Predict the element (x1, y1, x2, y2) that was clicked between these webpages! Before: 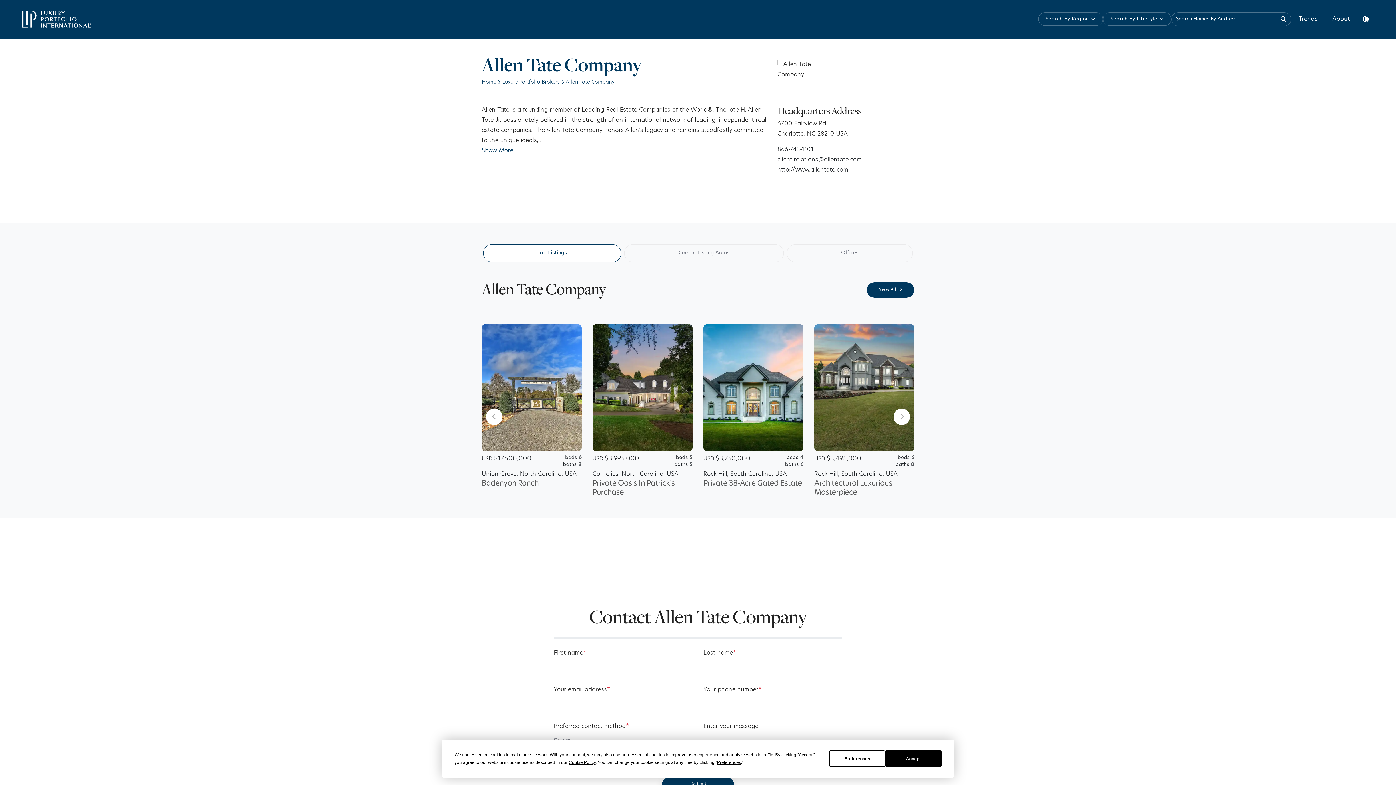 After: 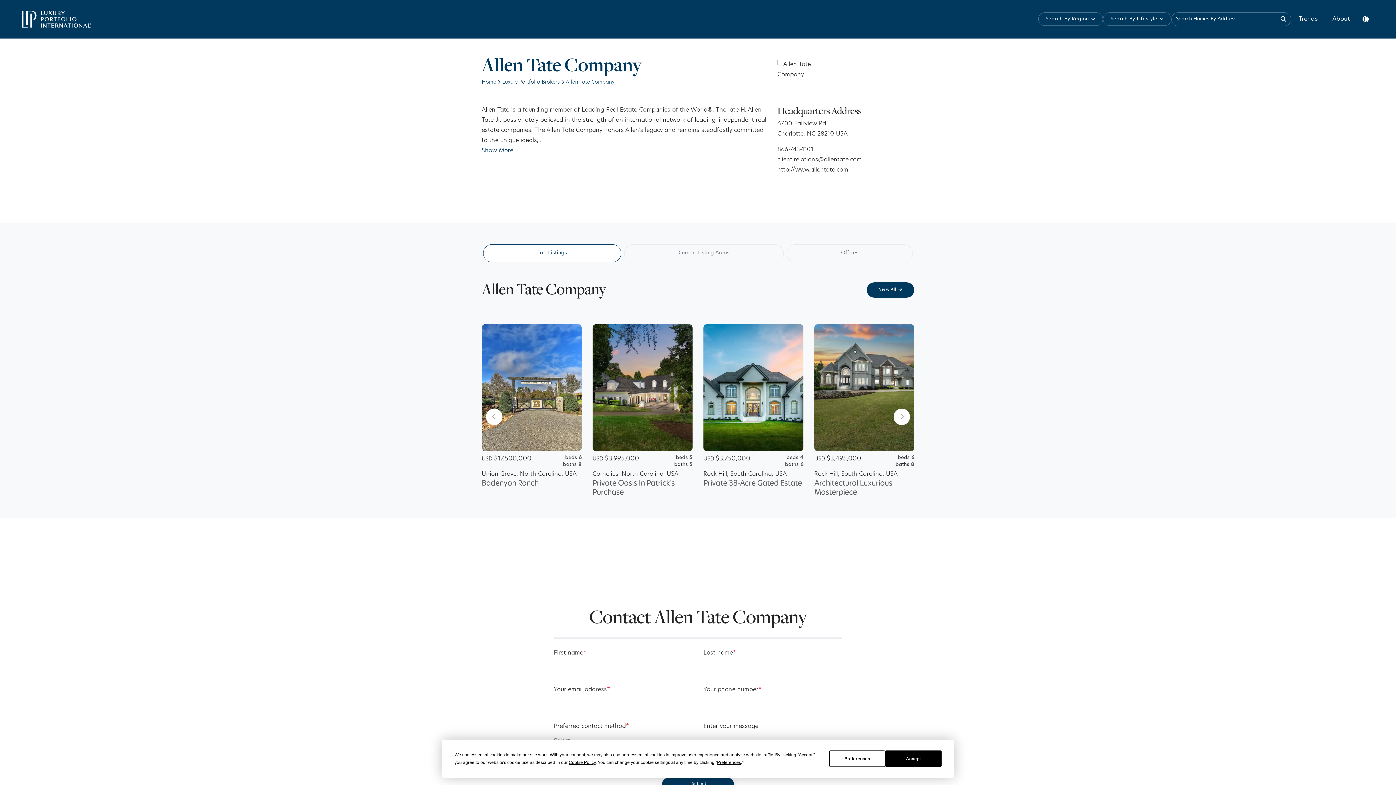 Action: label: 866-743-1101 bbox: (777, 144, 914, 155)